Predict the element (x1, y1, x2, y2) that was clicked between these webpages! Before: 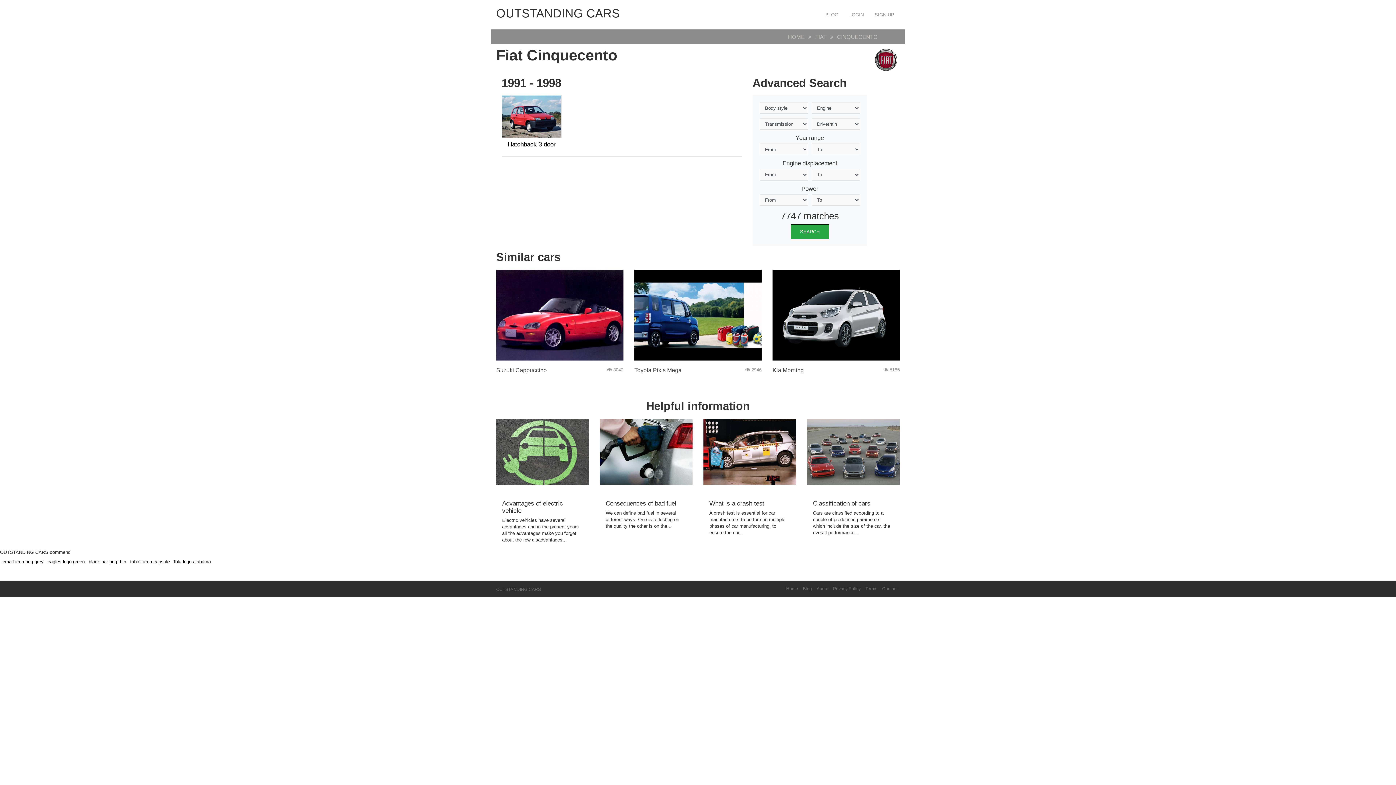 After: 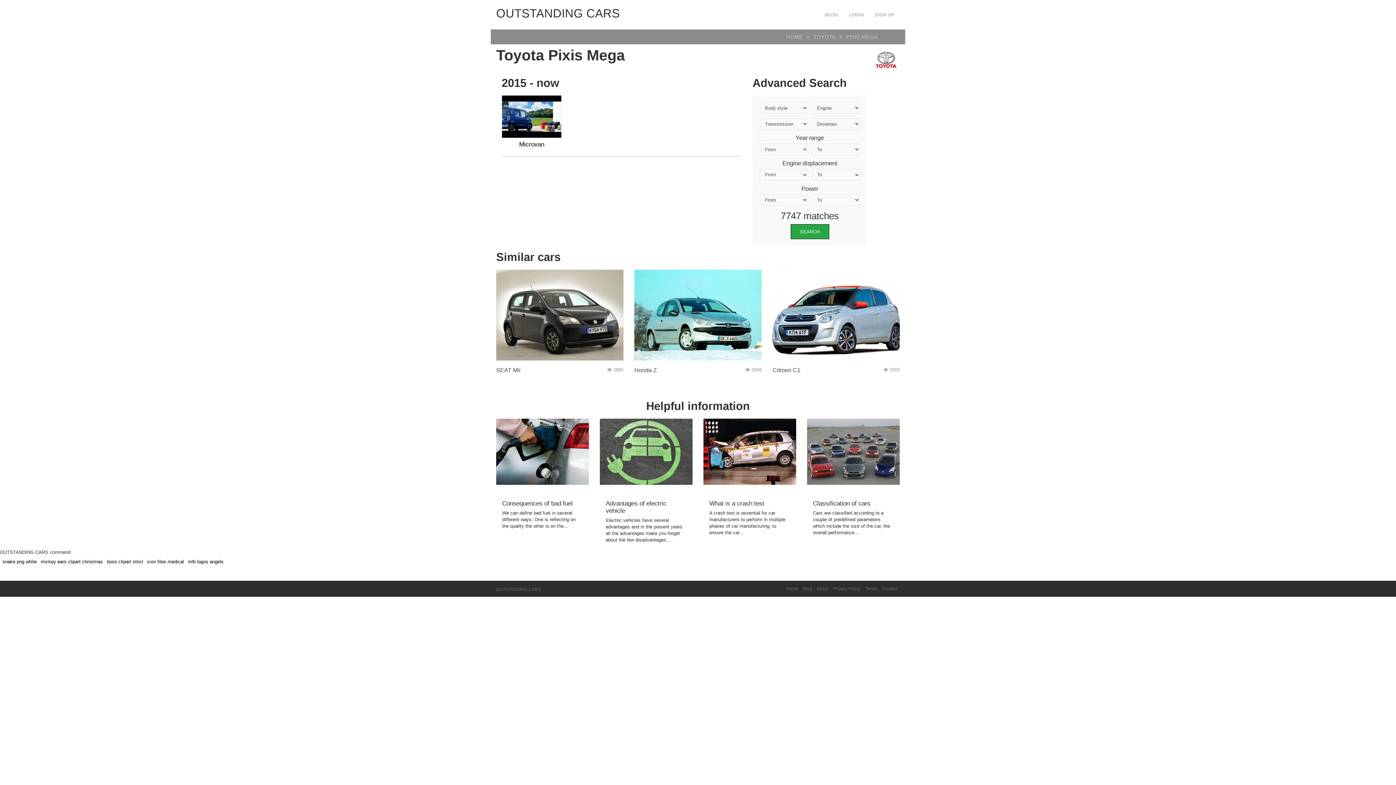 Action: bbox: (634, 269, 761, 360)